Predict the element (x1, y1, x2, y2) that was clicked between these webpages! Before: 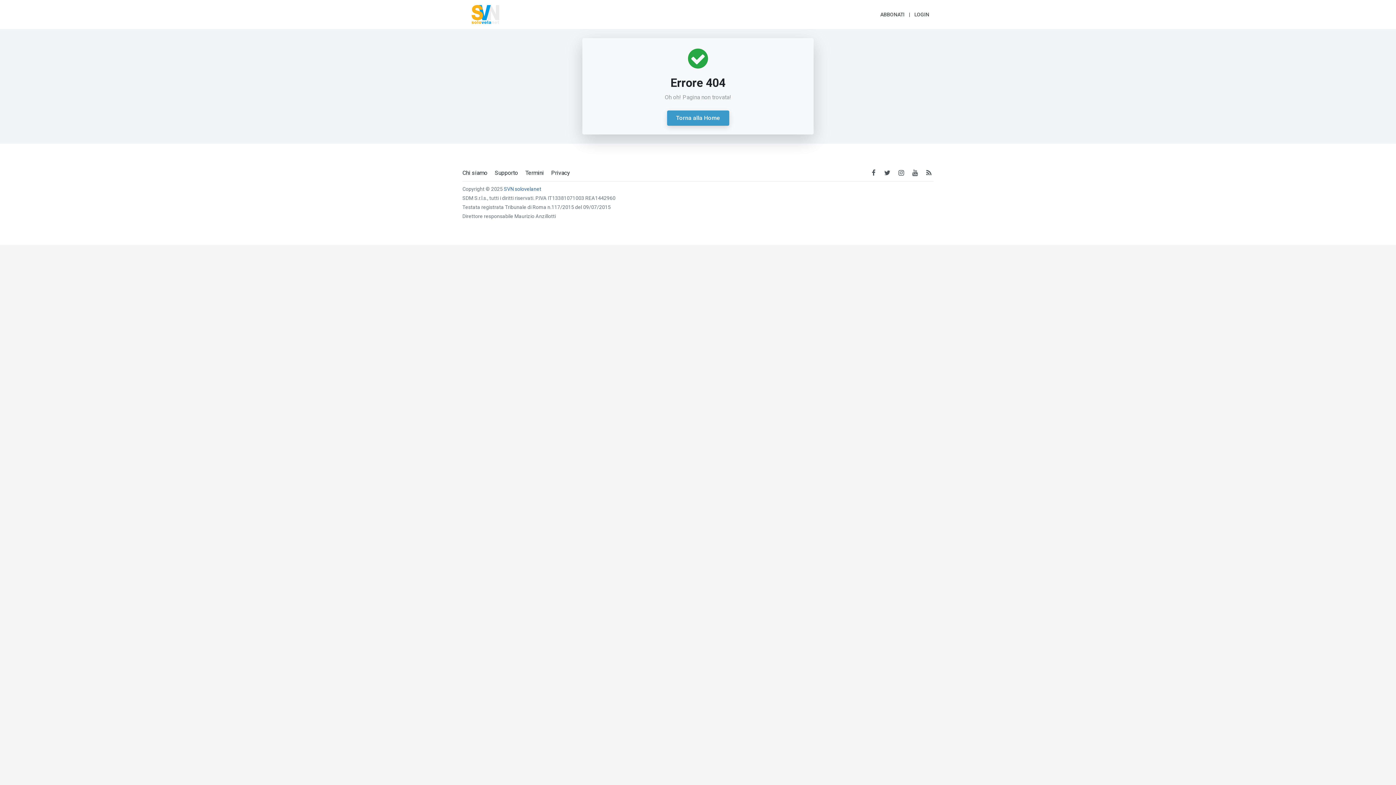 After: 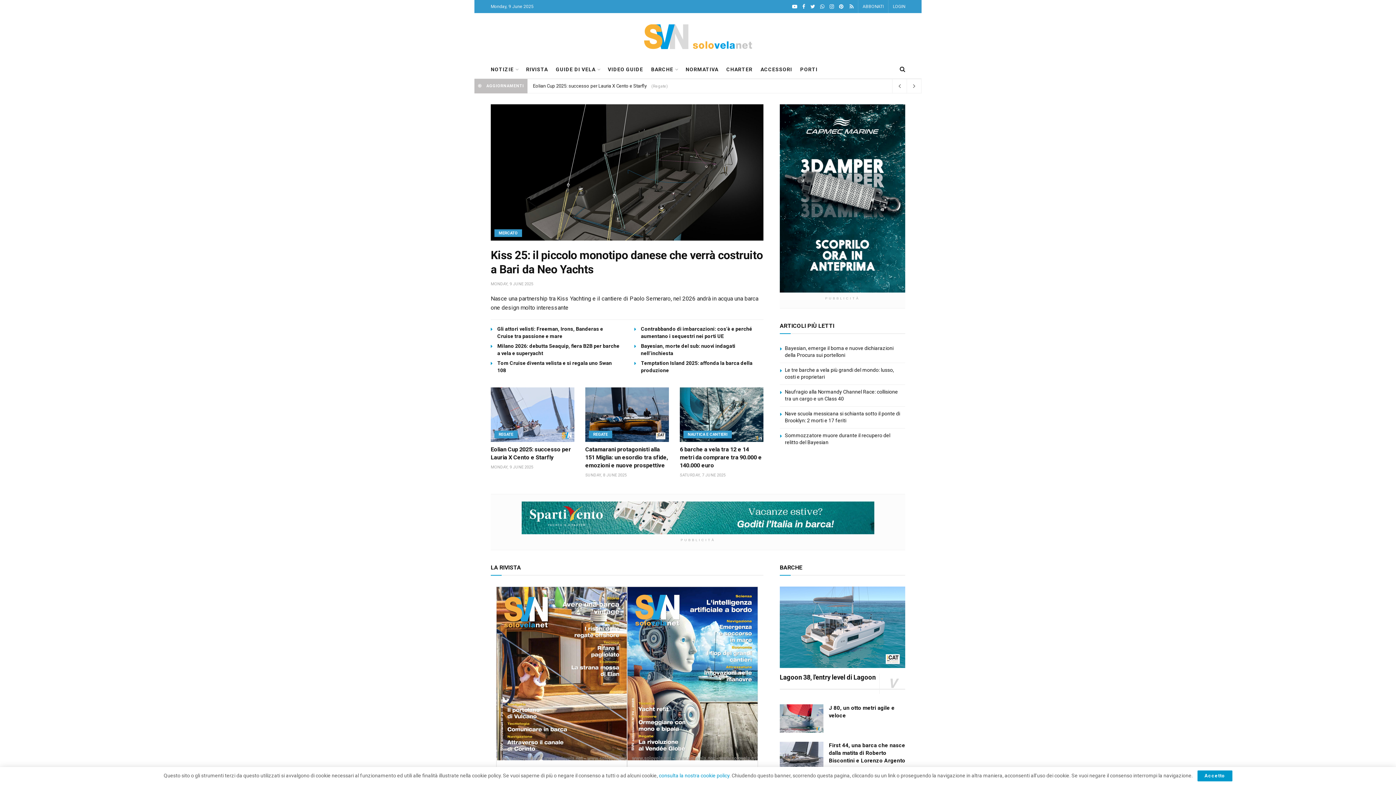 Action: bbox: (462, 3, 506, 25)